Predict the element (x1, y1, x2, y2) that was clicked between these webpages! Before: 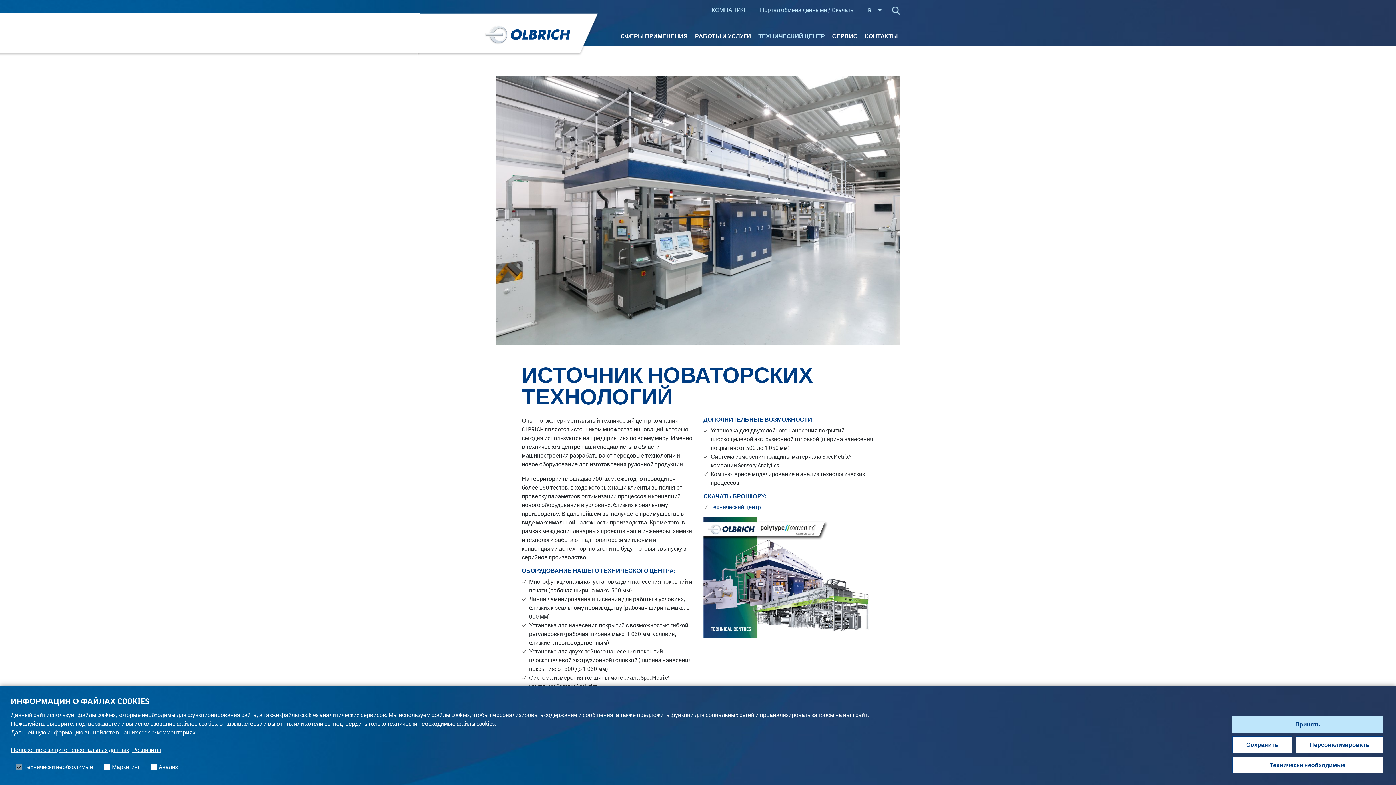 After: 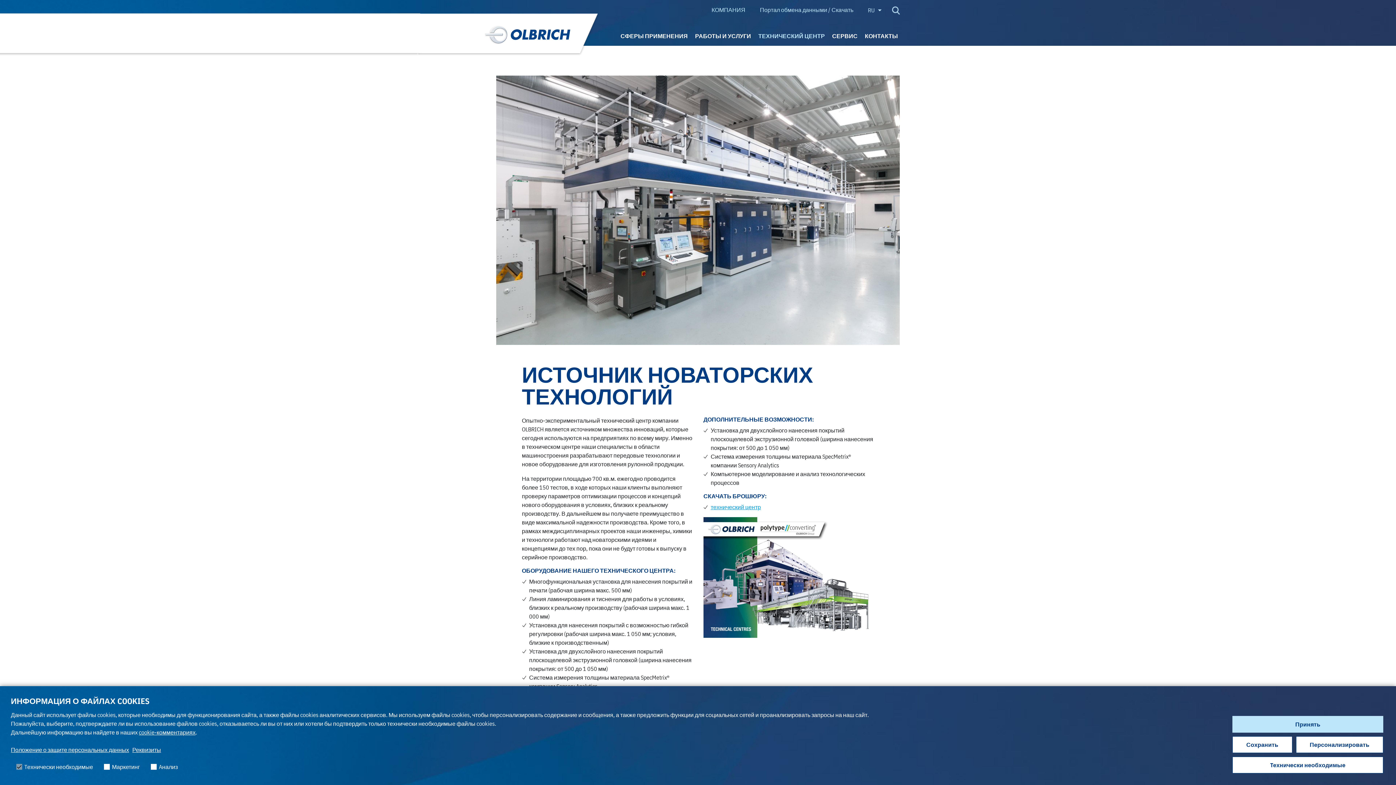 Action: label: технический центр bbox: (710, 503, 761, 510)